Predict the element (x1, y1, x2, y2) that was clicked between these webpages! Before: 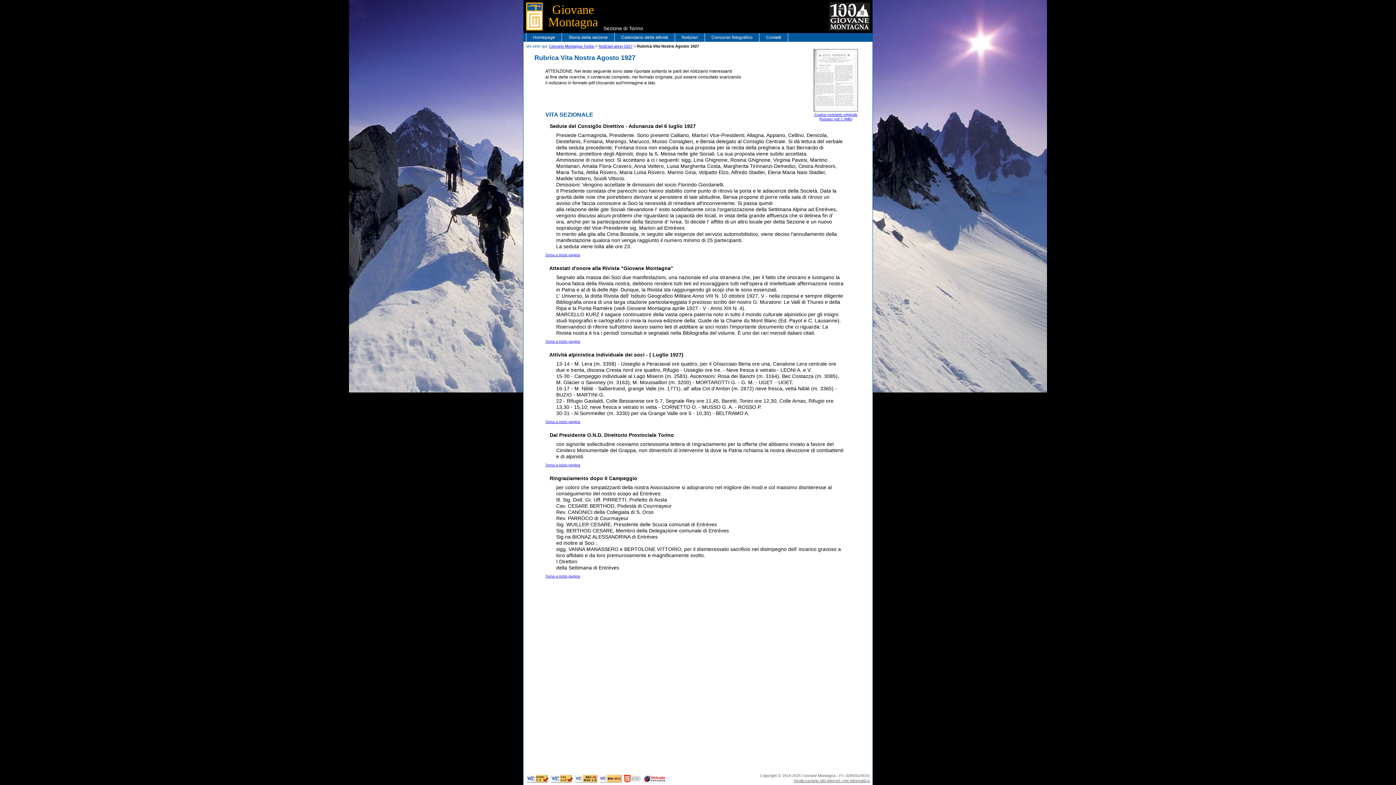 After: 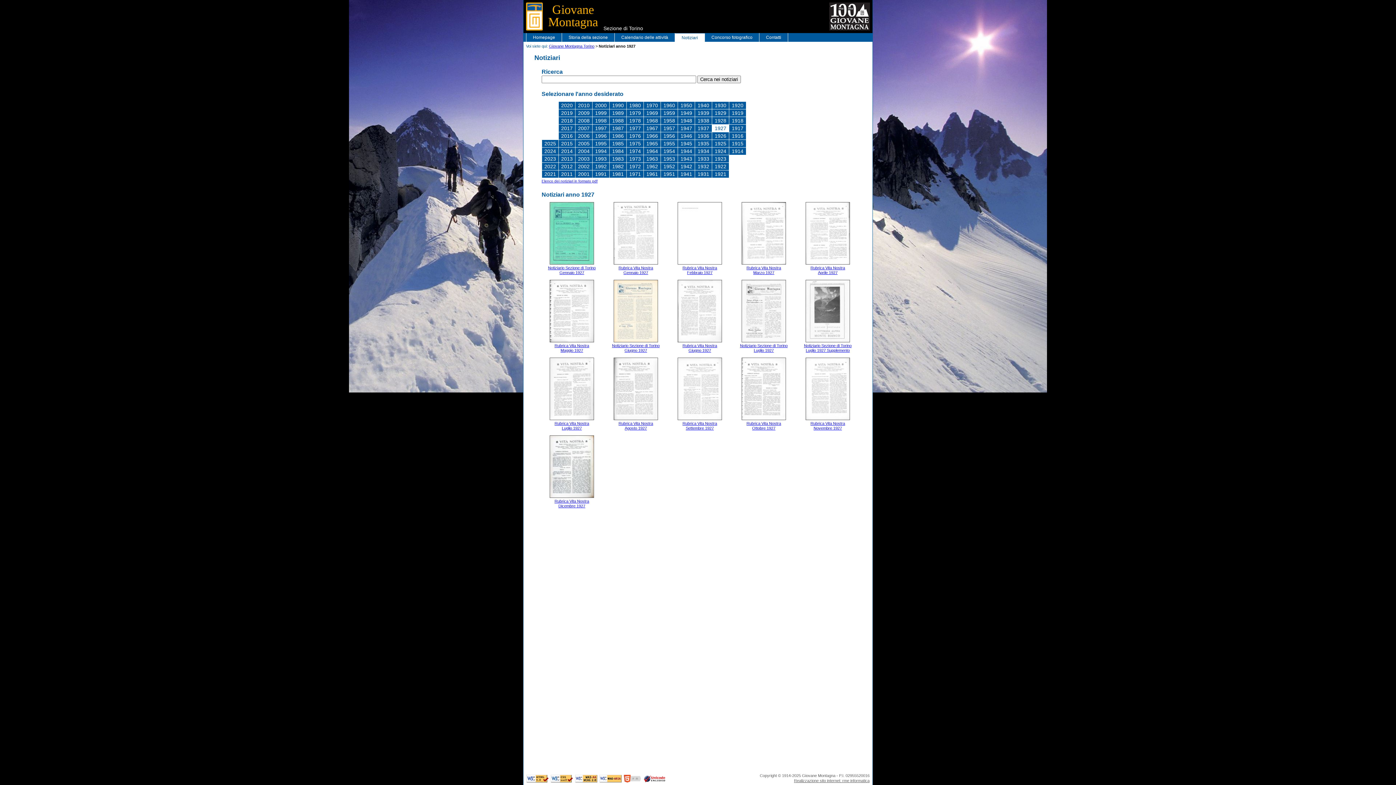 Action: bbox: (598, 44, 632, 48) label: Notiziari anno 1927